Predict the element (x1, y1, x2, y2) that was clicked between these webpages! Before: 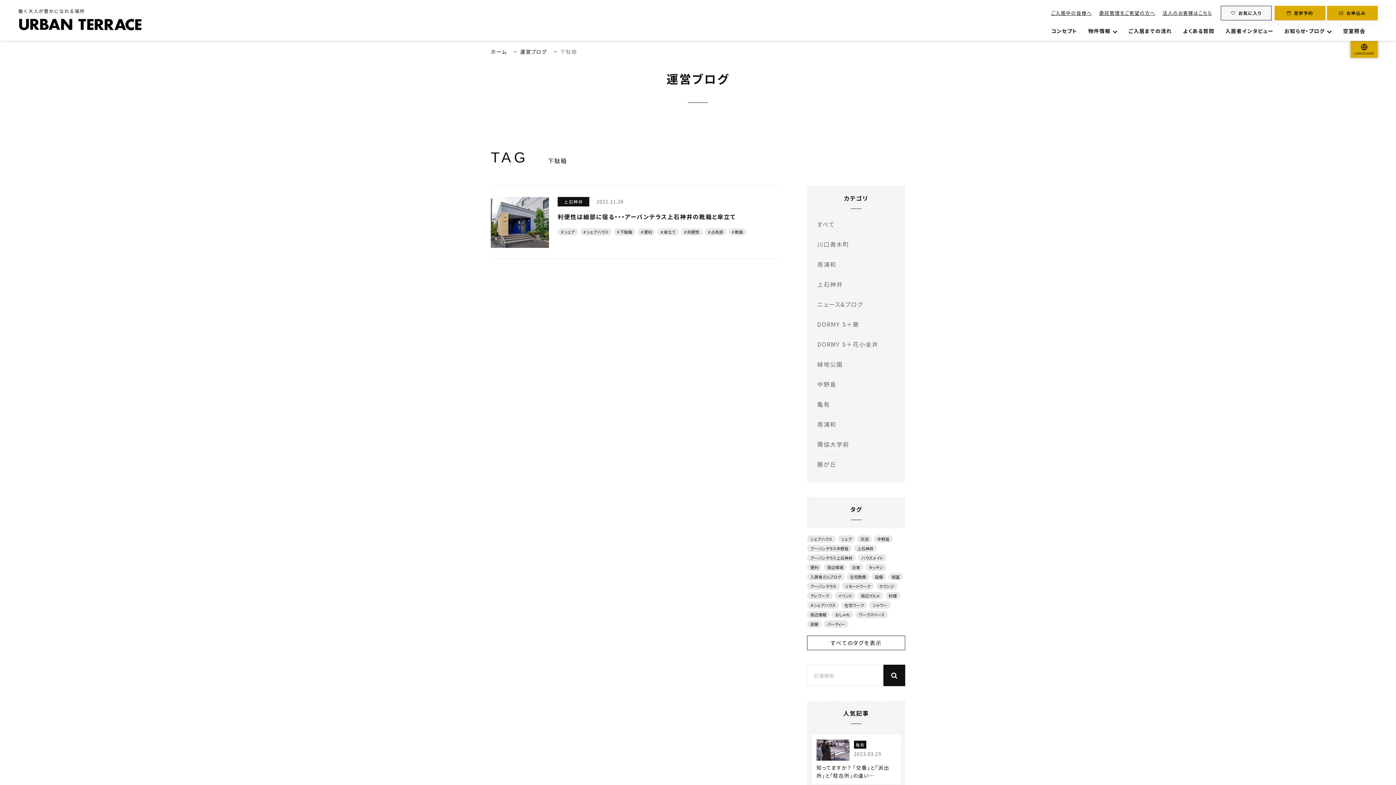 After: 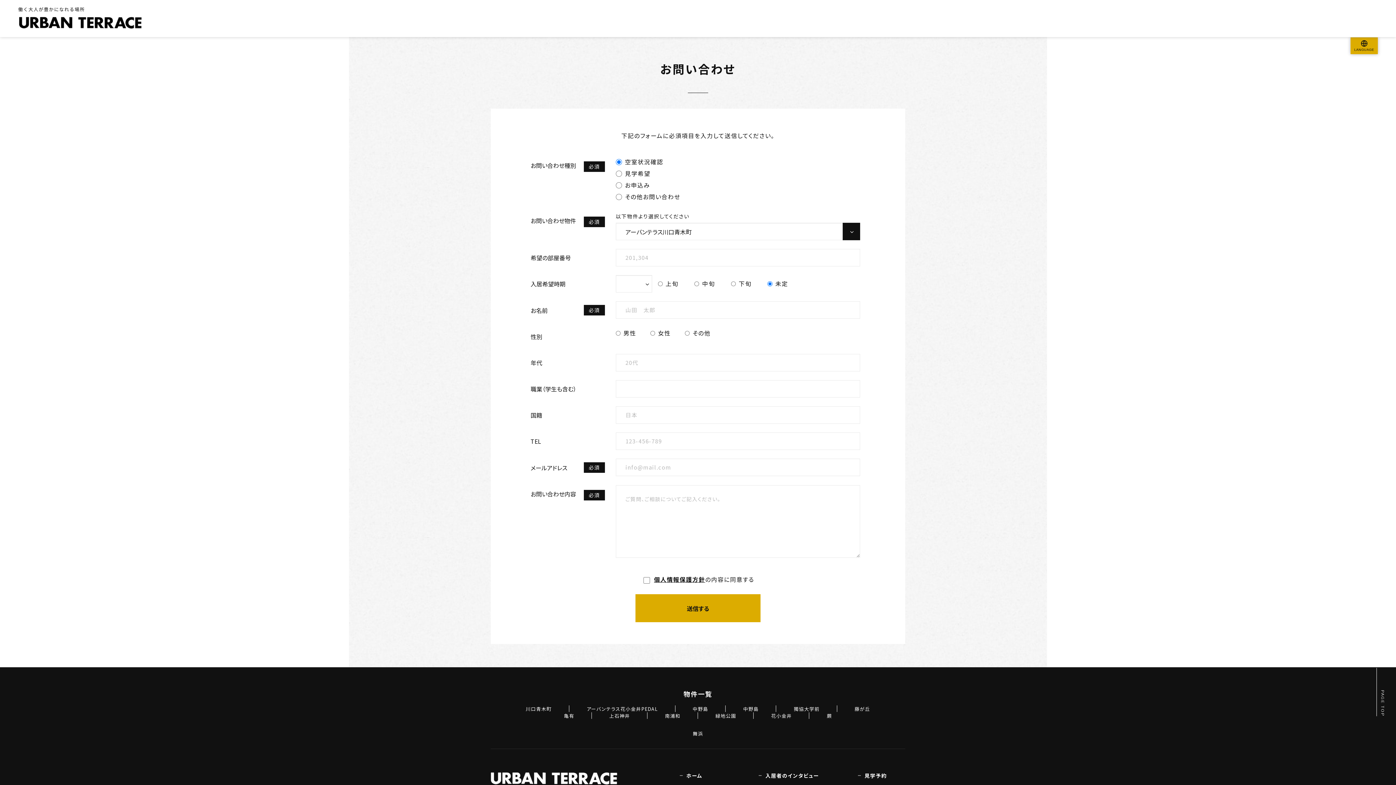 Action: bbox: (1343, 27, 1365, 40) label: 空室照会